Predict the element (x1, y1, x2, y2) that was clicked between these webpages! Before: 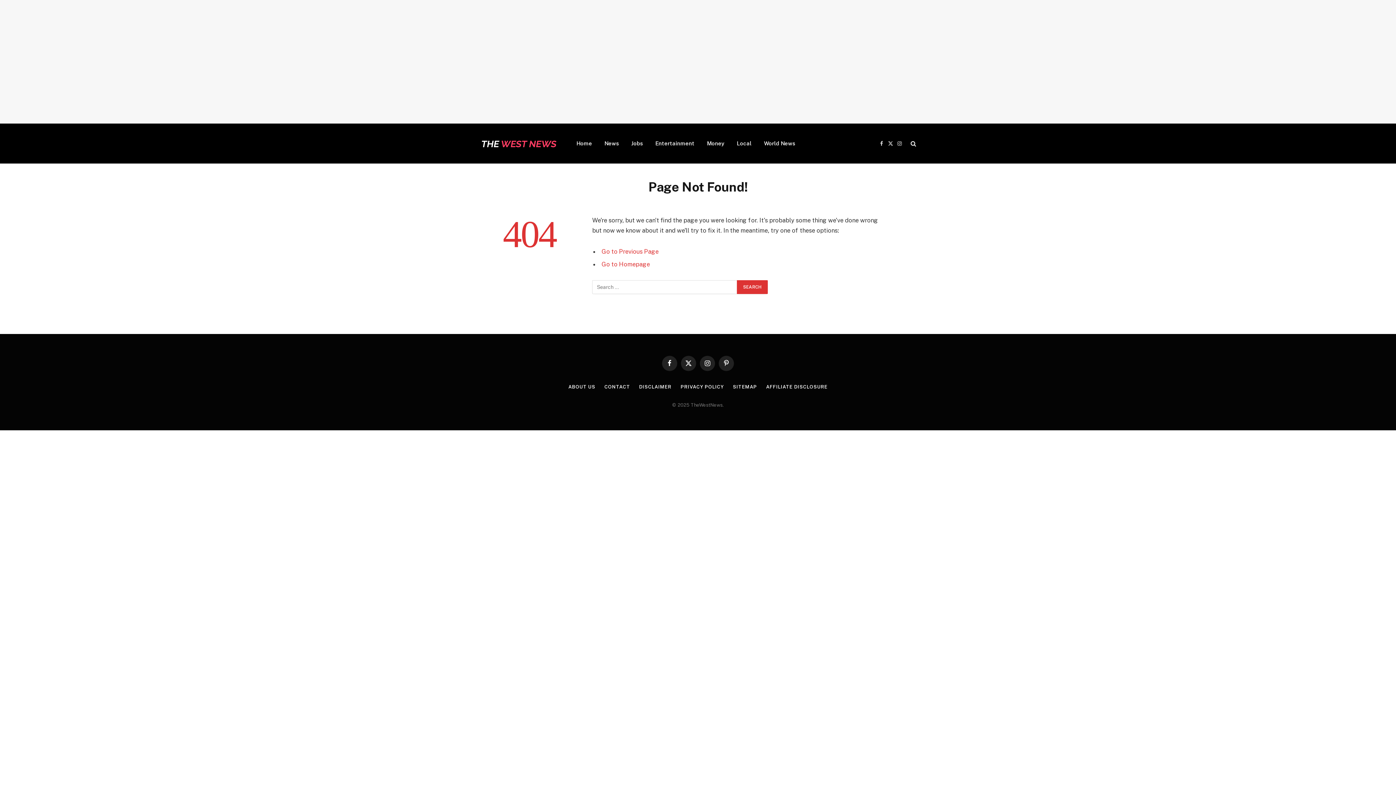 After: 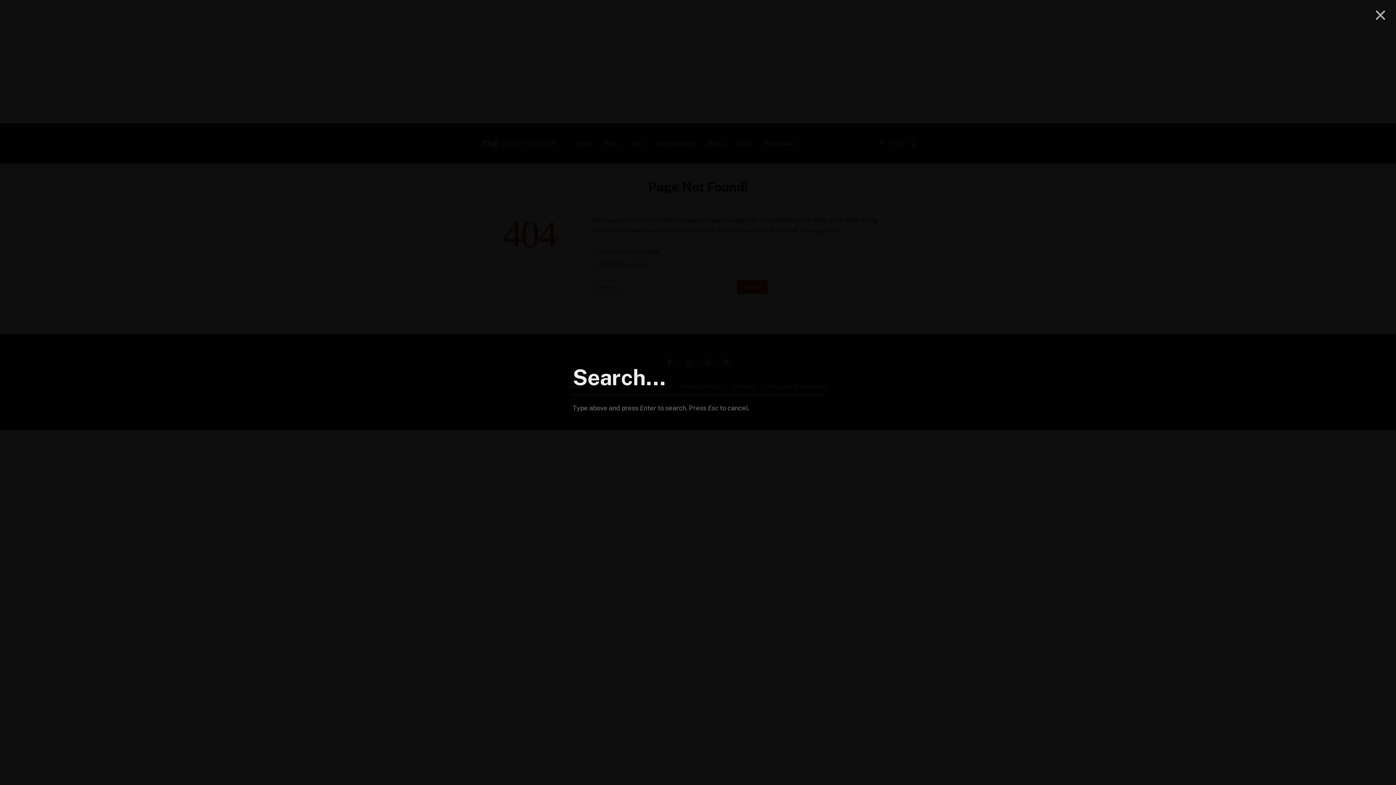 Action: bbox: (909, 135, 916, 151)